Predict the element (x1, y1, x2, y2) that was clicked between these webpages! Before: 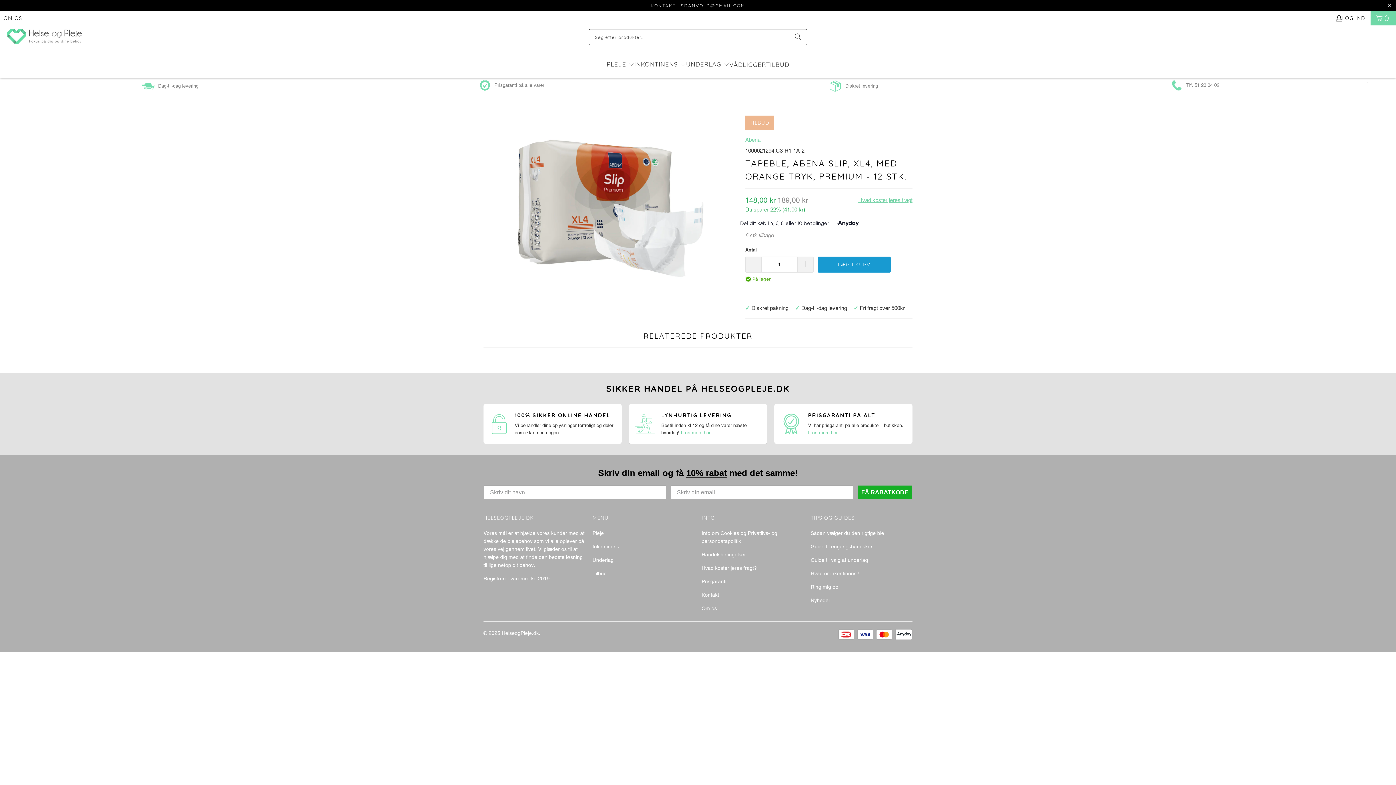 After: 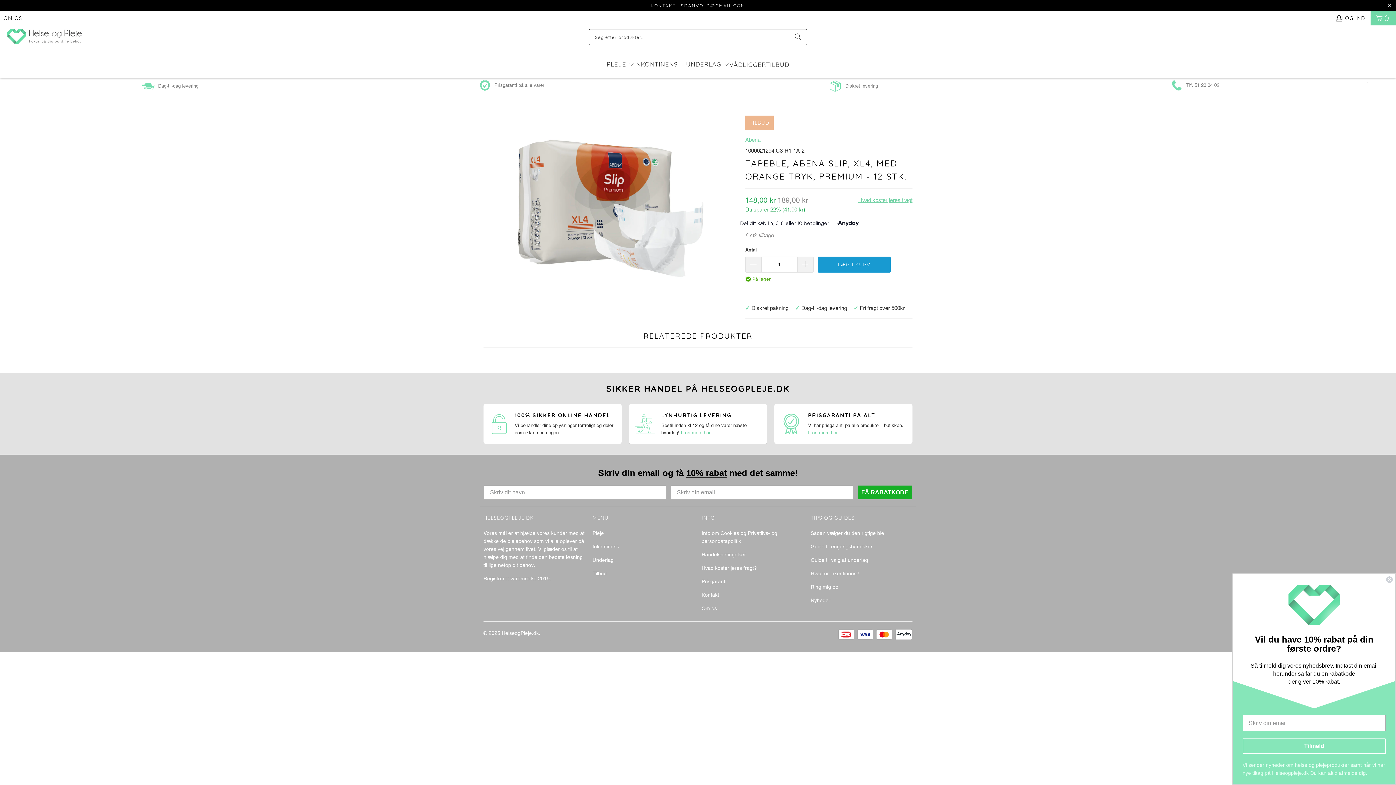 Action: label: SDANVOLD@GMAIL.COM bbox: (681, 2, 745, 8)